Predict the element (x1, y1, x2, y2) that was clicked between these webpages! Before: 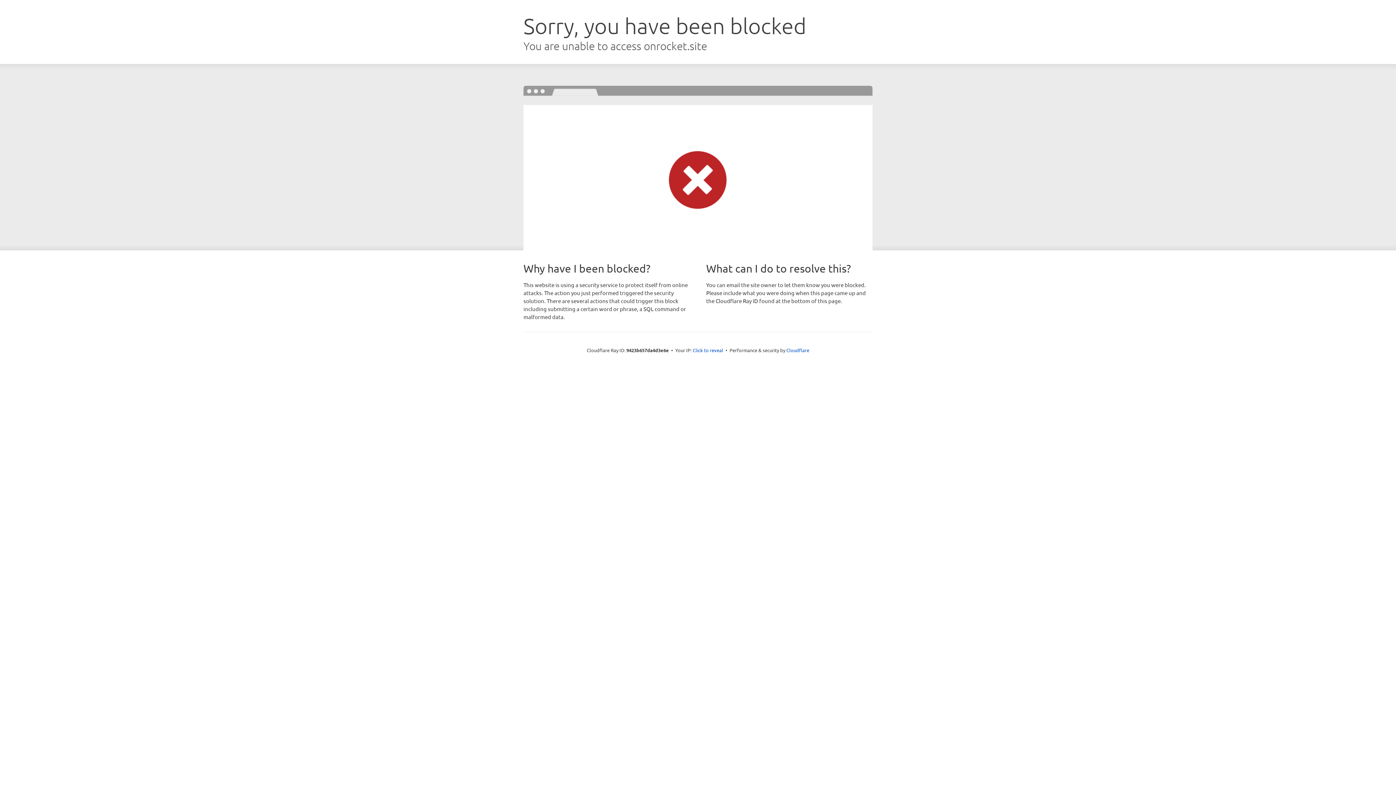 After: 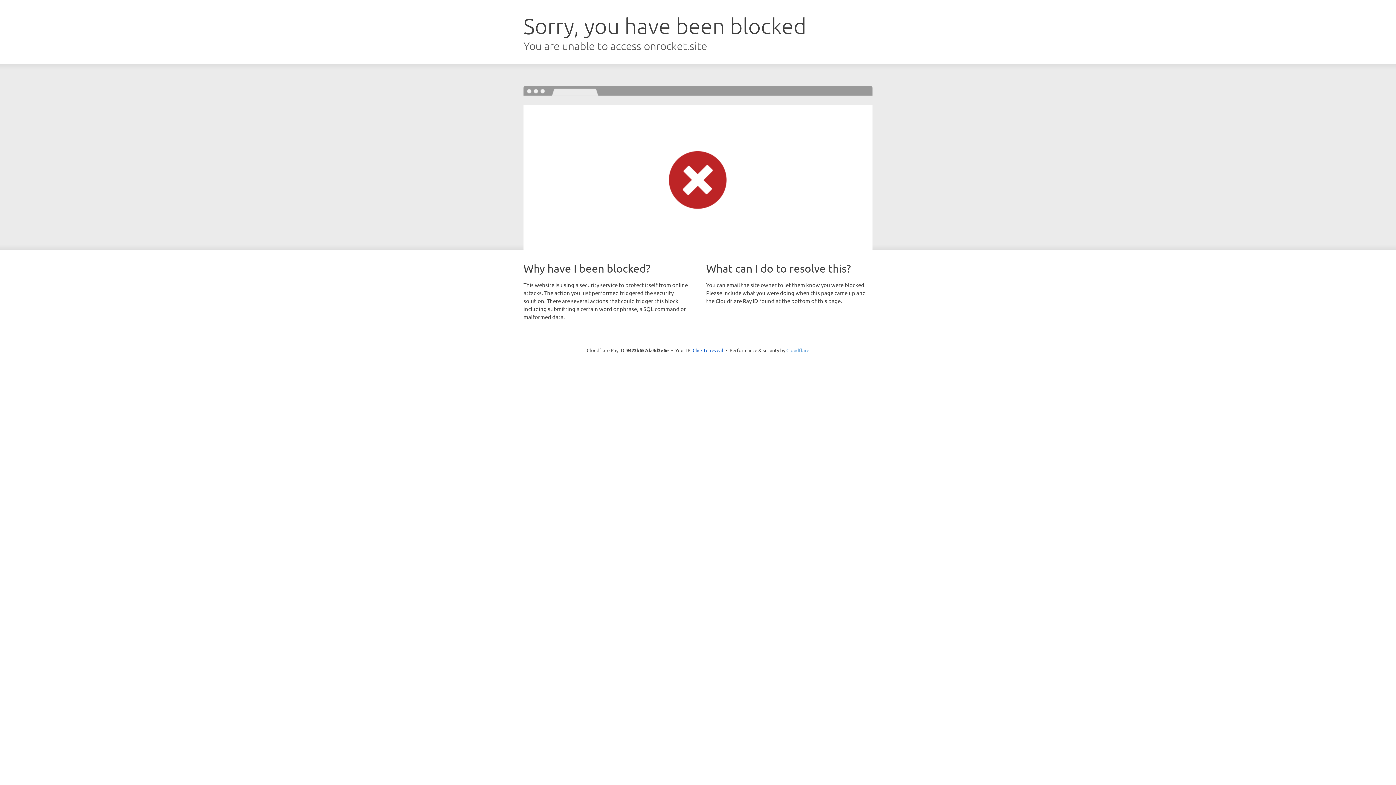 Action: bbox: (786, 347, 809, 353) label: Cloudflare